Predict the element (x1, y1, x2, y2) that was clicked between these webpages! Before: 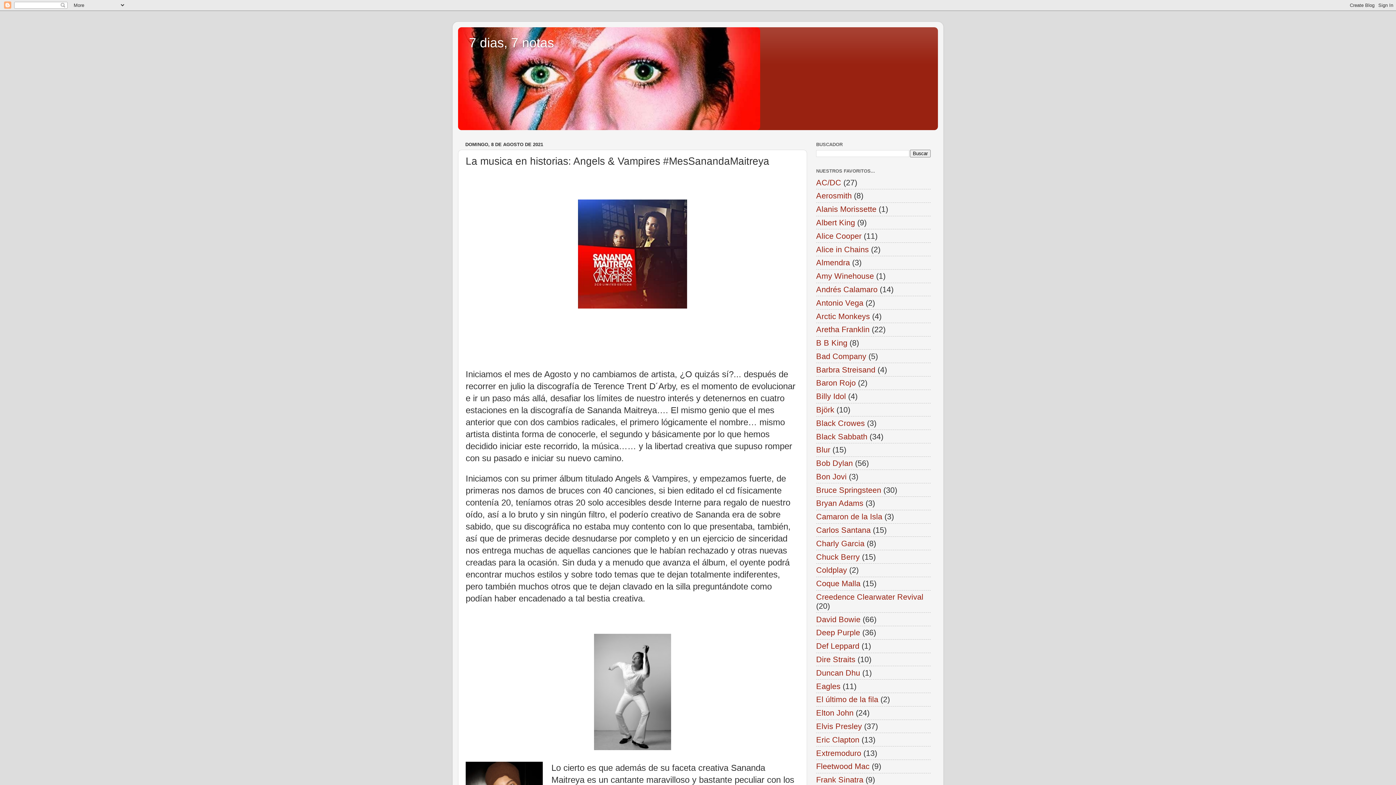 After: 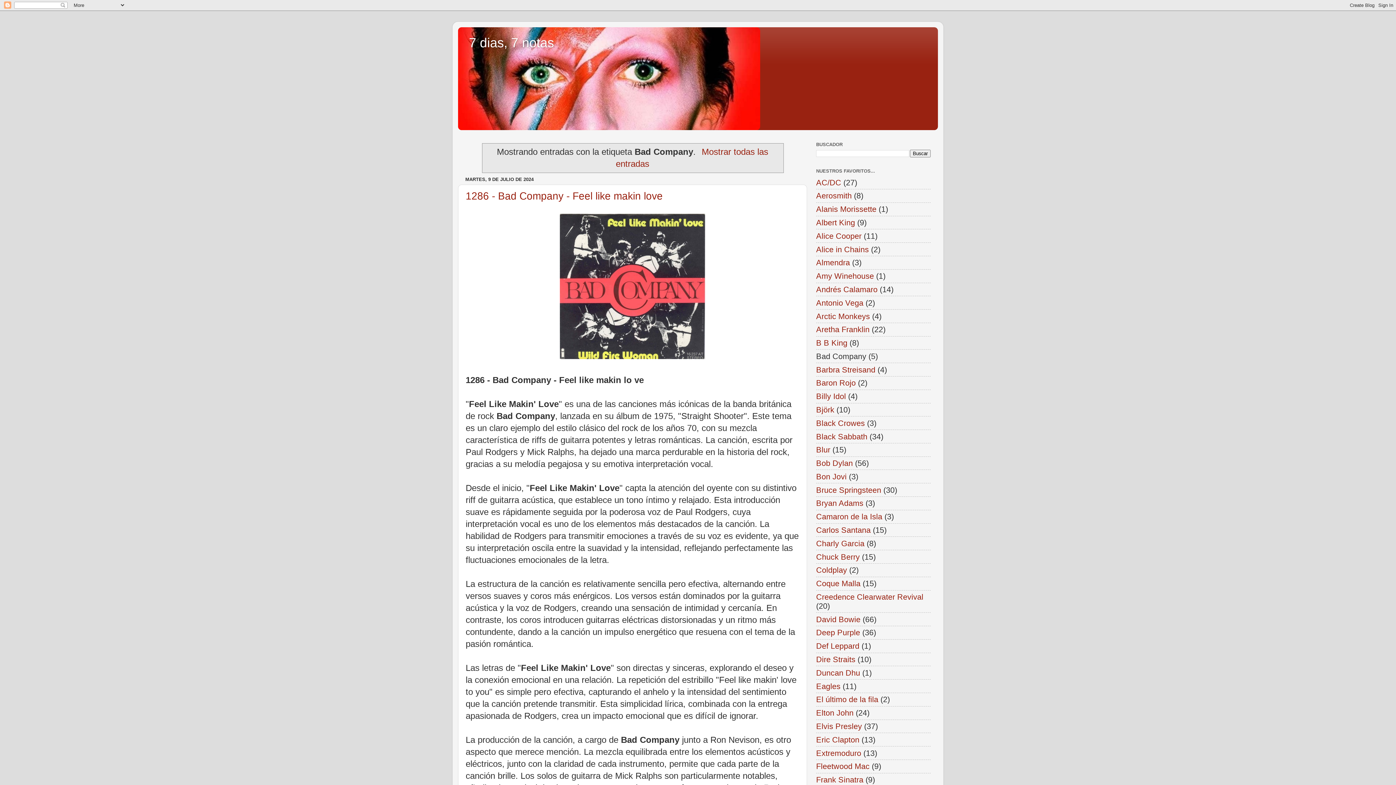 Action: bbox: (816, 351, 866, 361) label: Bad Company